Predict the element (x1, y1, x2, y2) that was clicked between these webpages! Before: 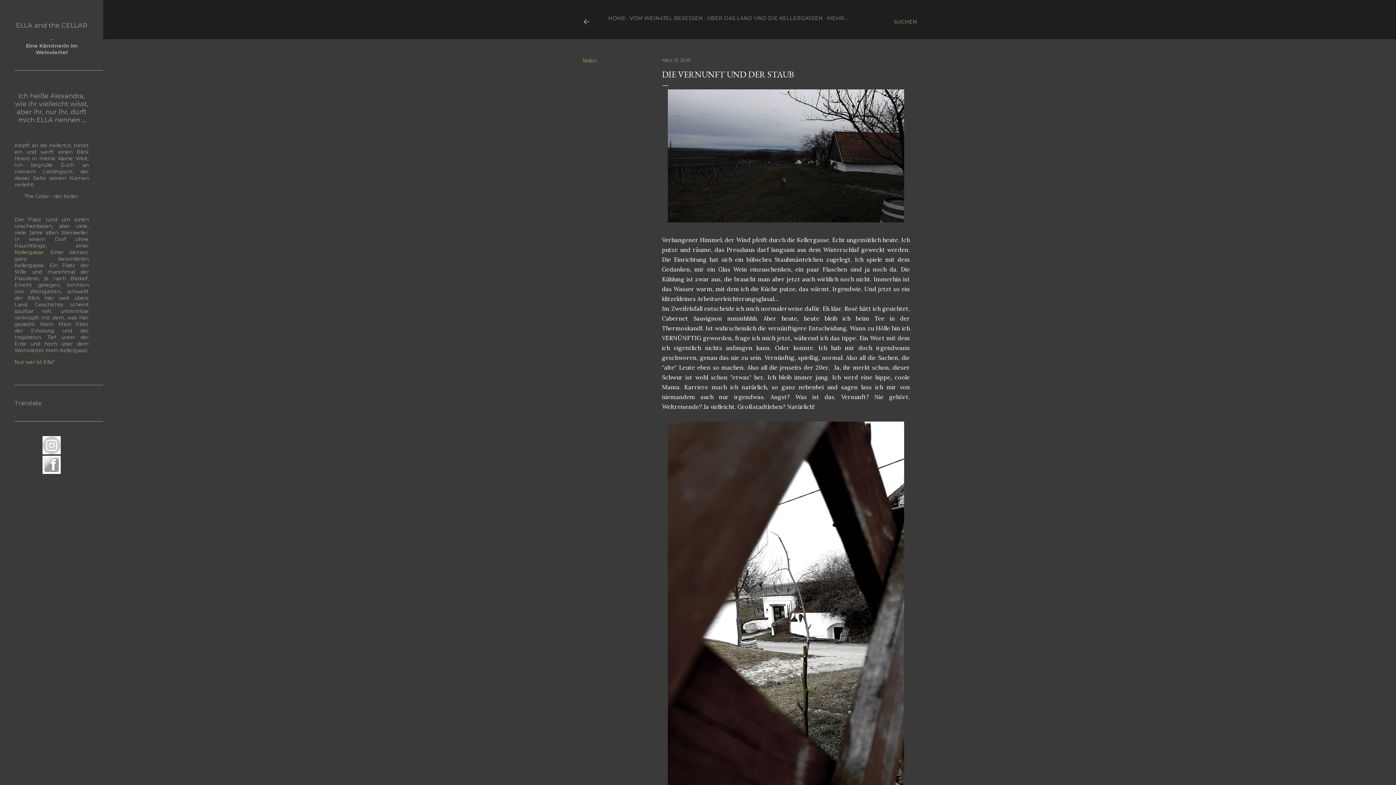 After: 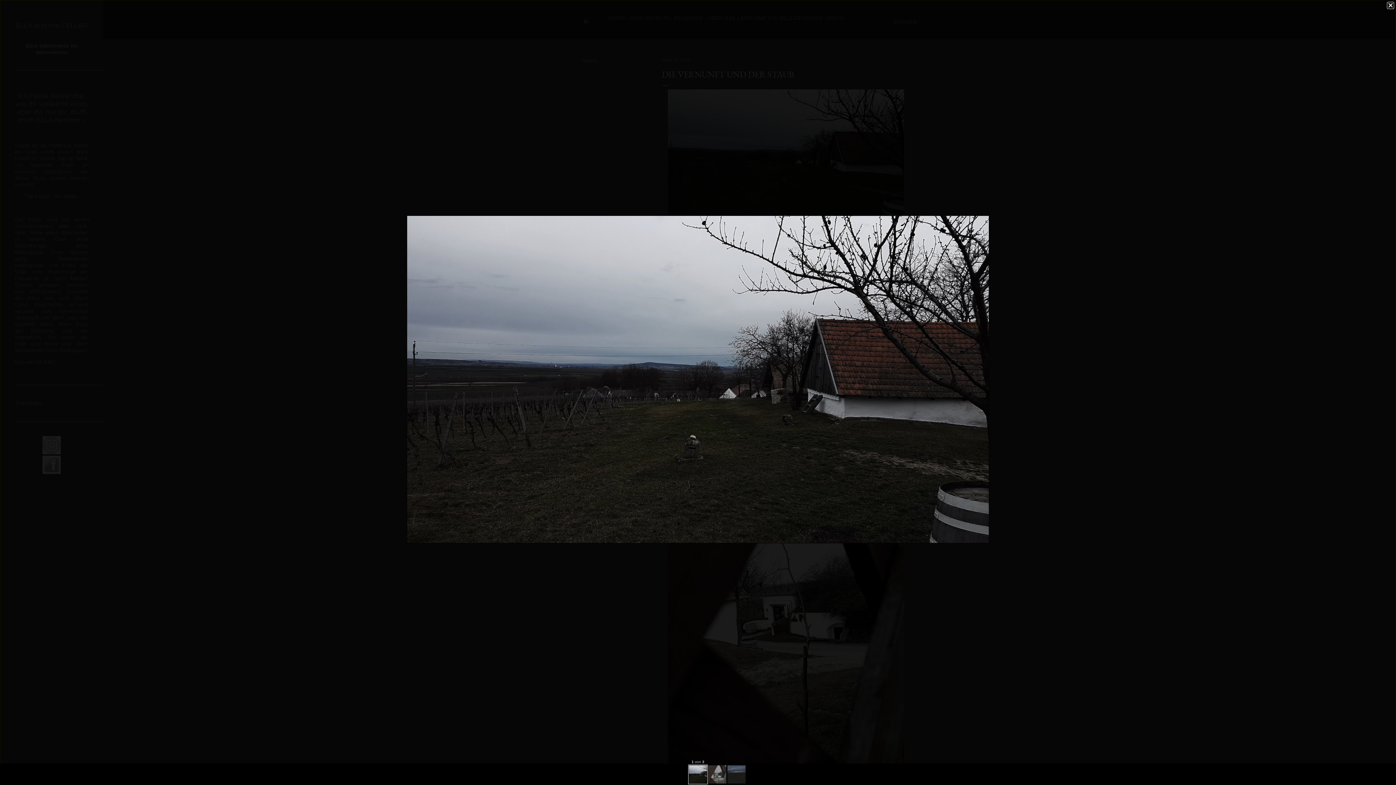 Action: bbox: (668, 89, 904, 225)